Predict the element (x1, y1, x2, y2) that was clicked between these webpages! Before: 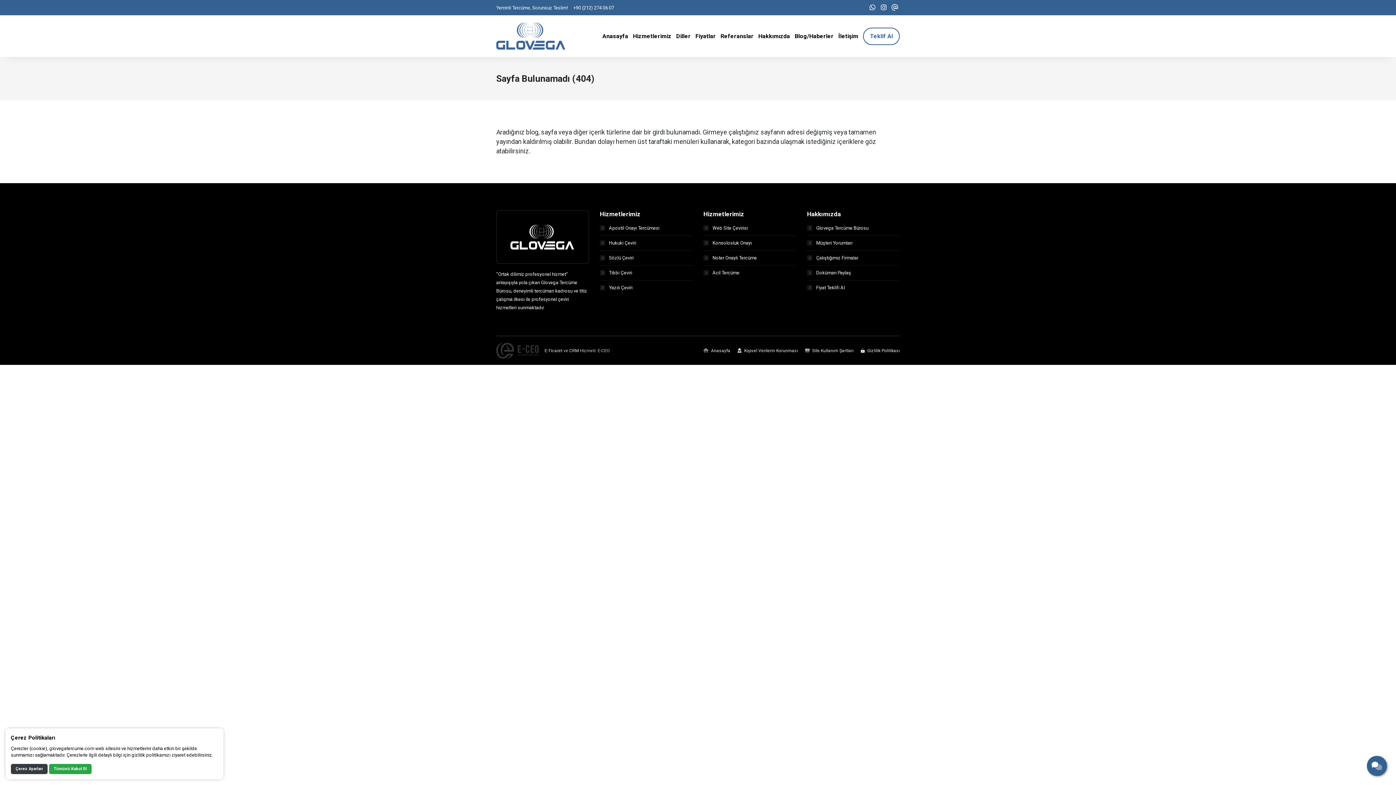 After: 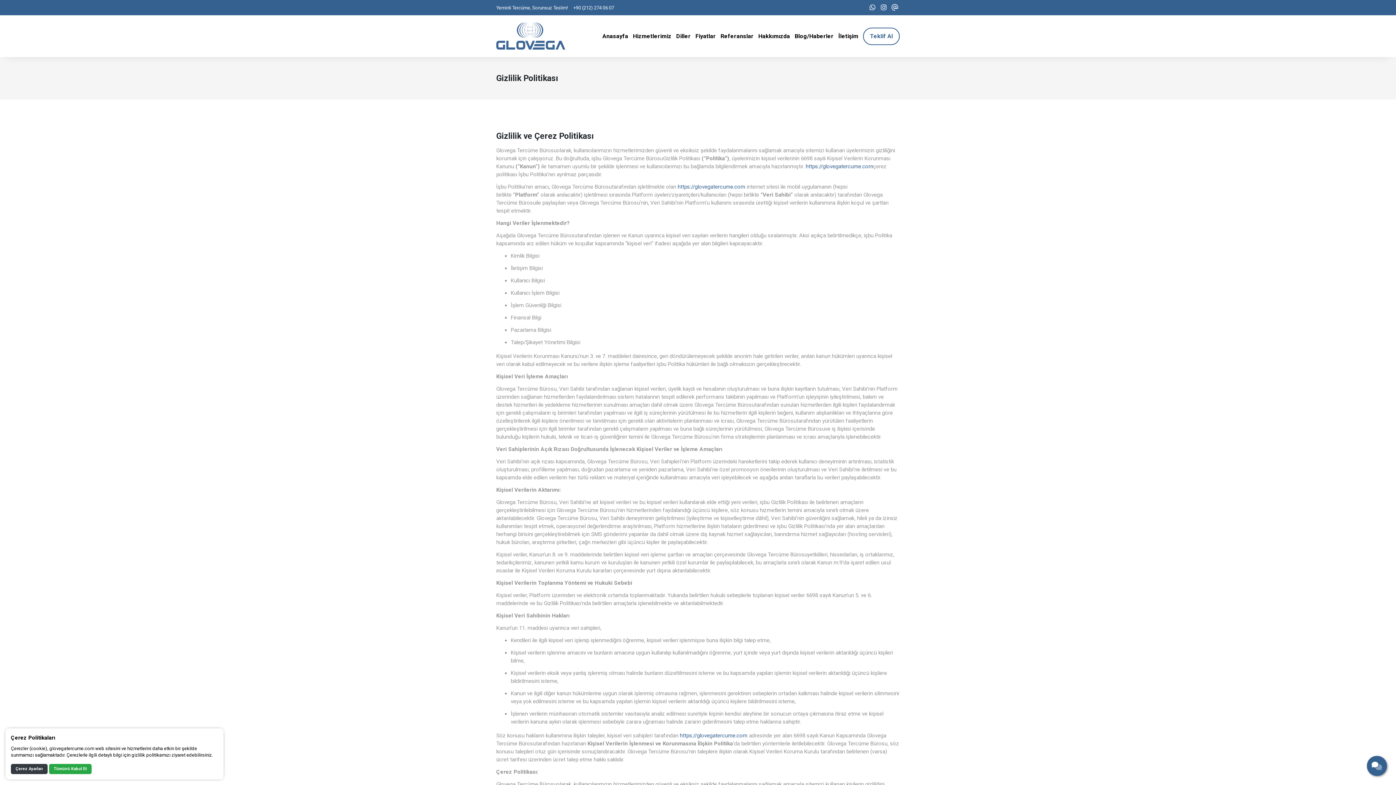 Action: label:  Gizlilik Politikası bbox: (861, 347, 900, 355)